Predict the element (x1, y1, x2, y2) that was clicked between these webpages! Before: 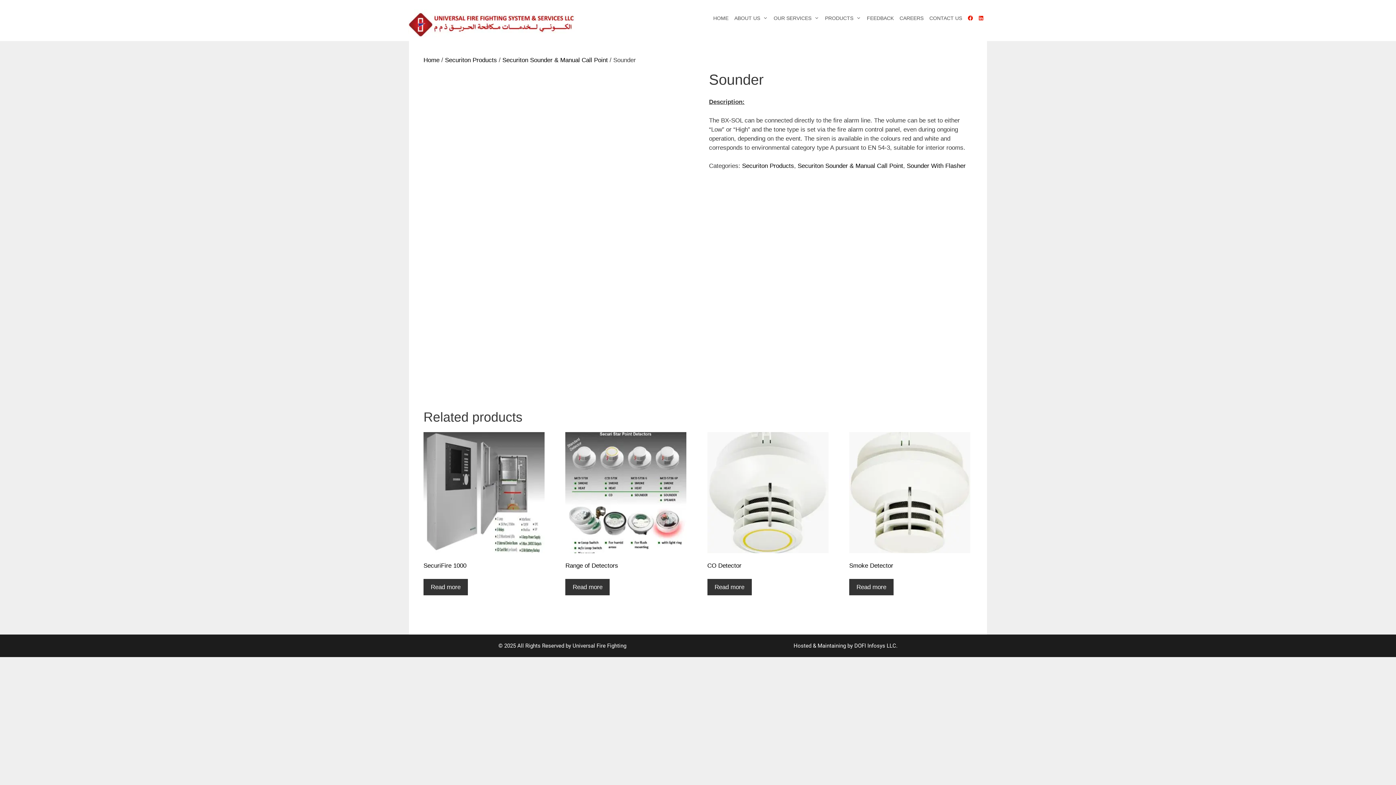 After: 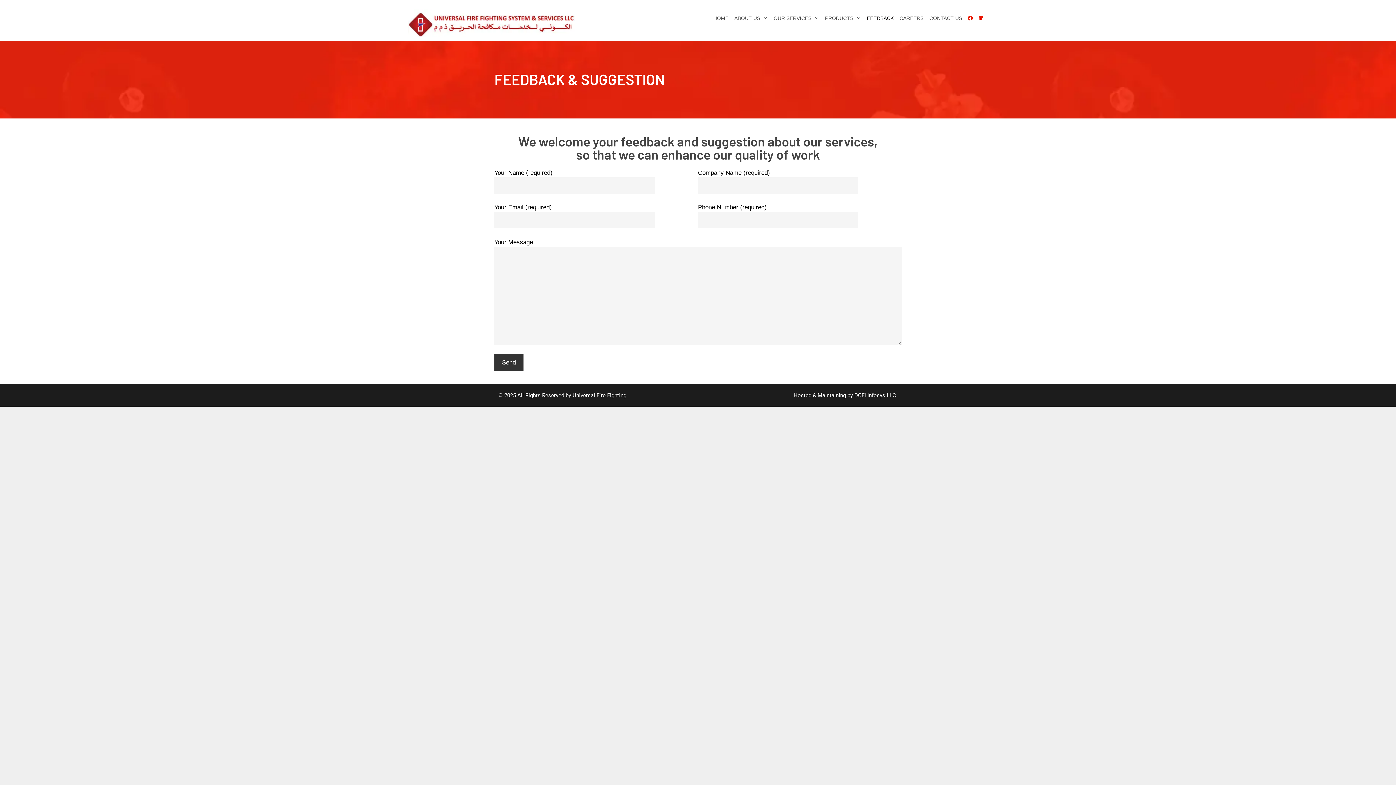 Action: bbox: (864, 9, 896, 27) label: FEEDBACK